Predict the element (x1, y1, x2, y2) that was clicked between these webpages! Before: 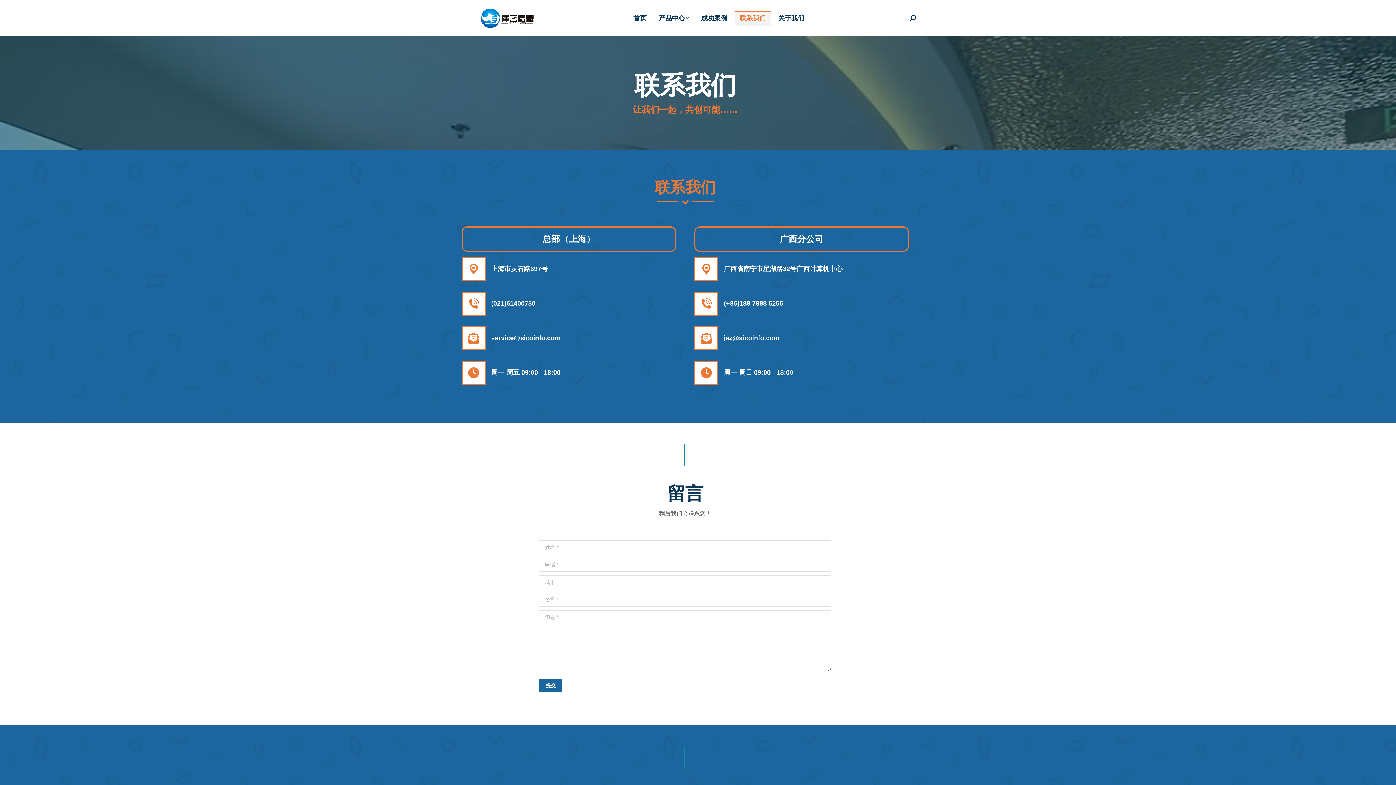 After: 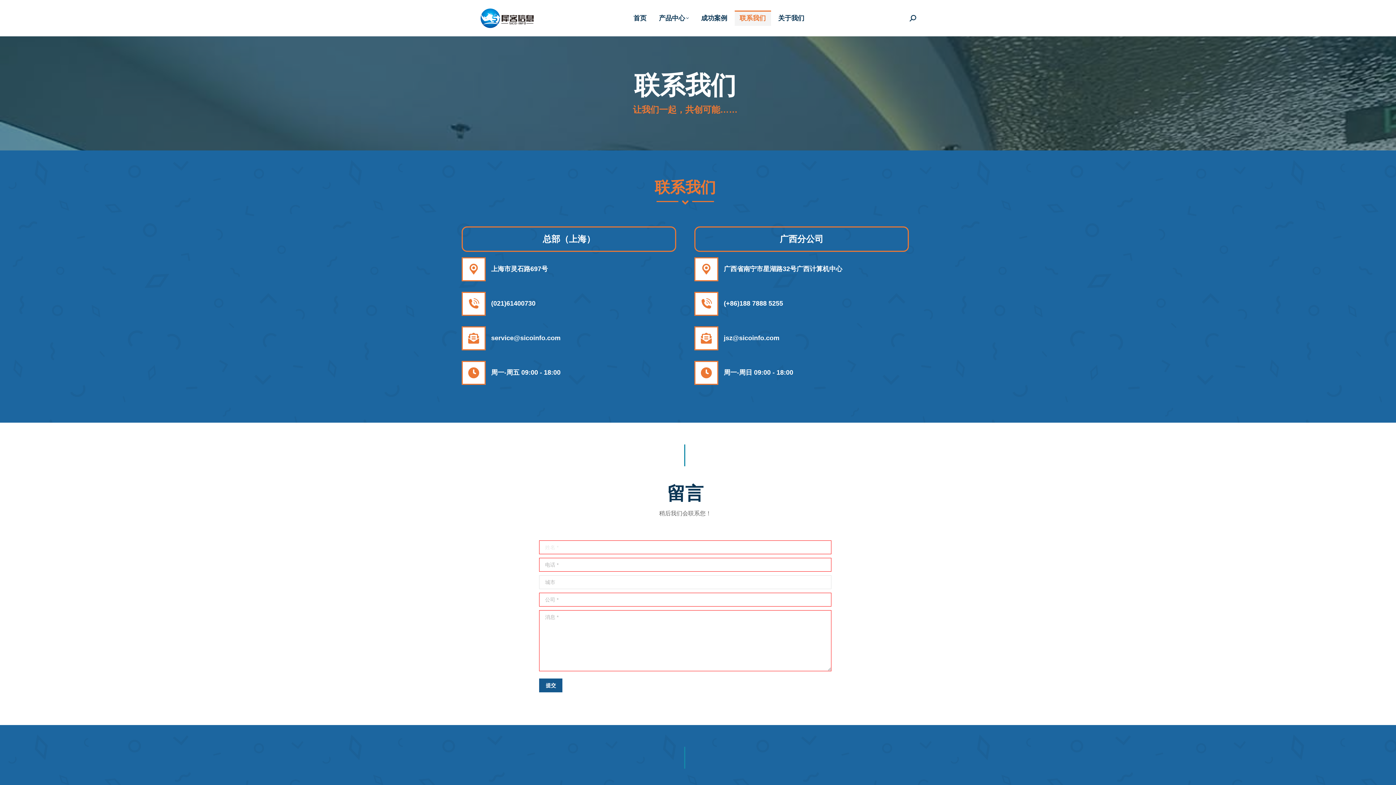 Action: label: 提交 bbox: (539, 678, 562, 692)